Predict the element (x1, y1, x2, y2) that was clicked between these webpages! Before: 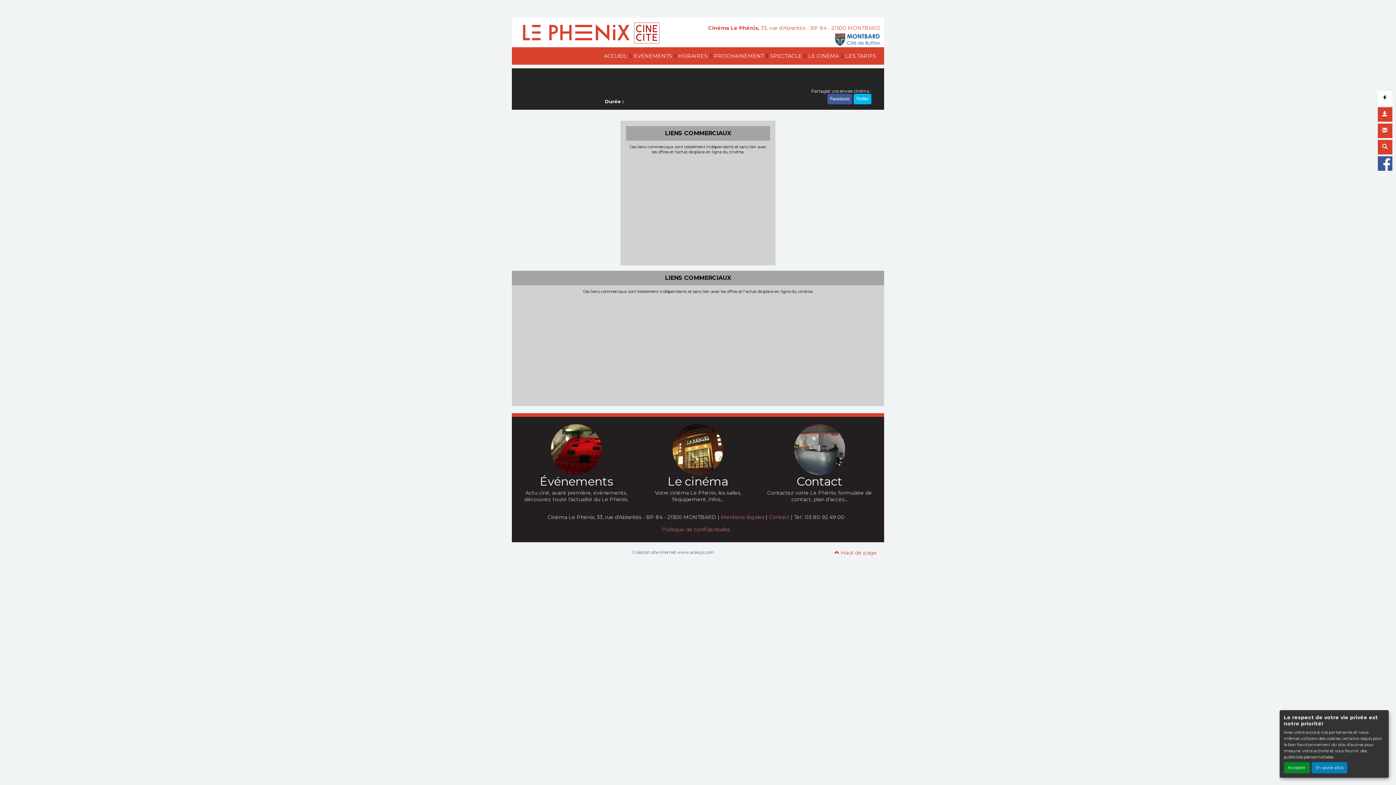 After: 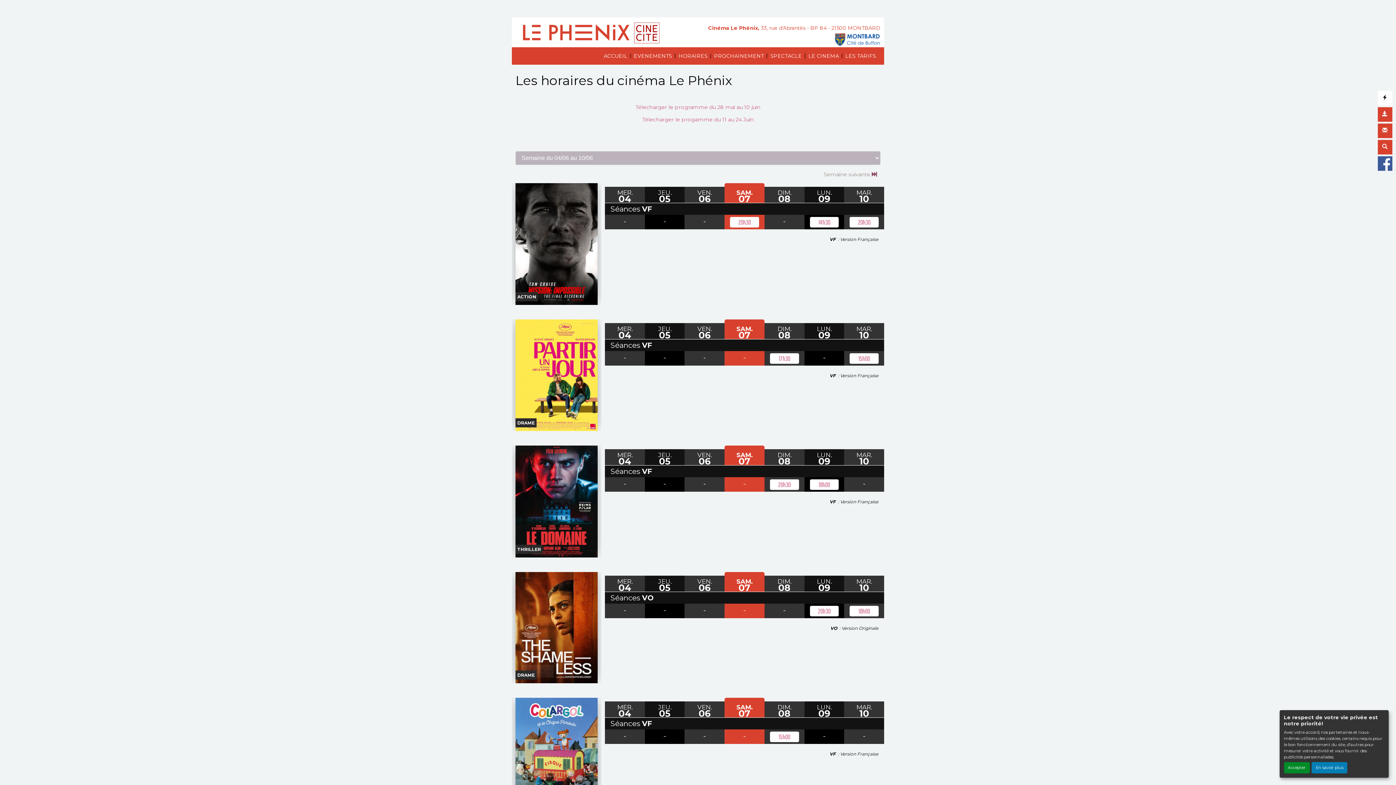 Action: label: HORAIRES bbox: (676, 50, 710, 61)